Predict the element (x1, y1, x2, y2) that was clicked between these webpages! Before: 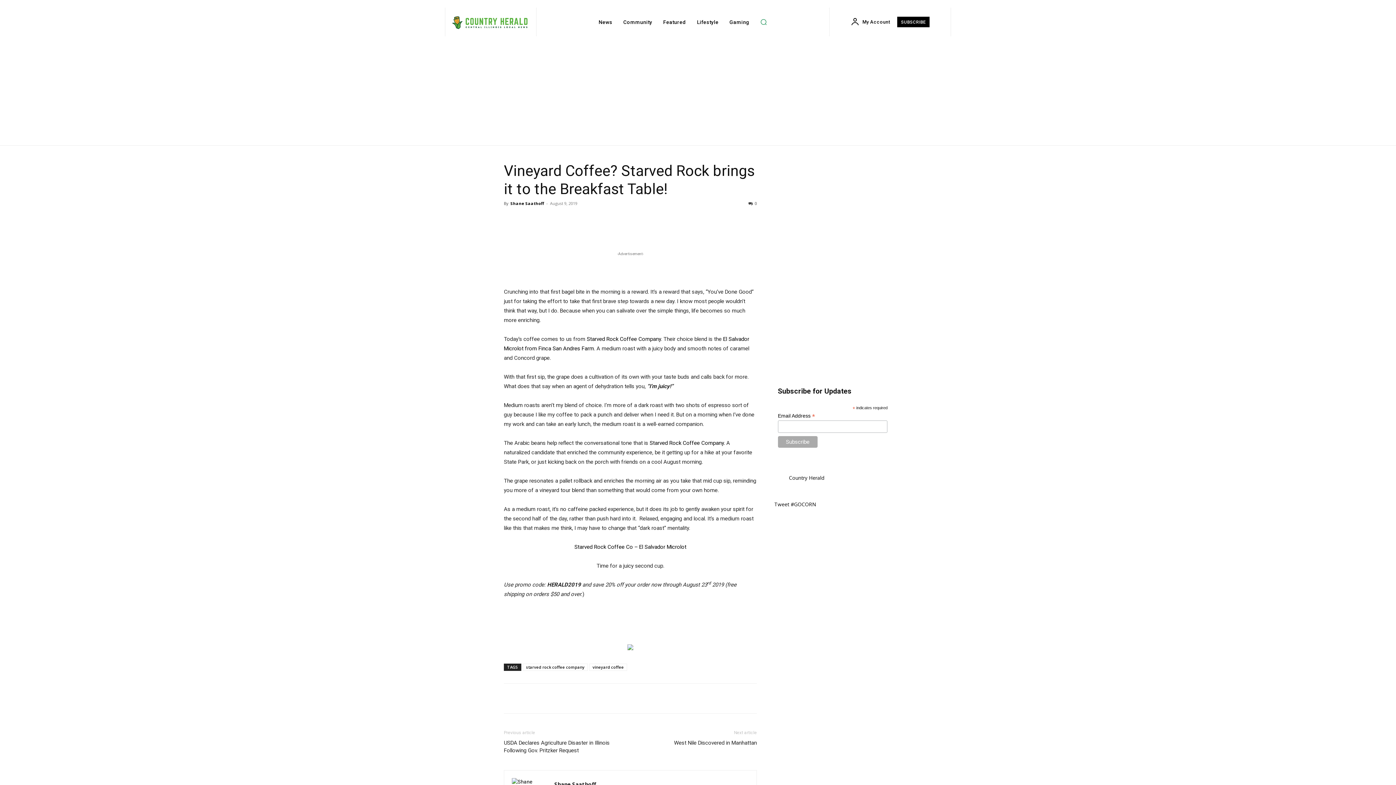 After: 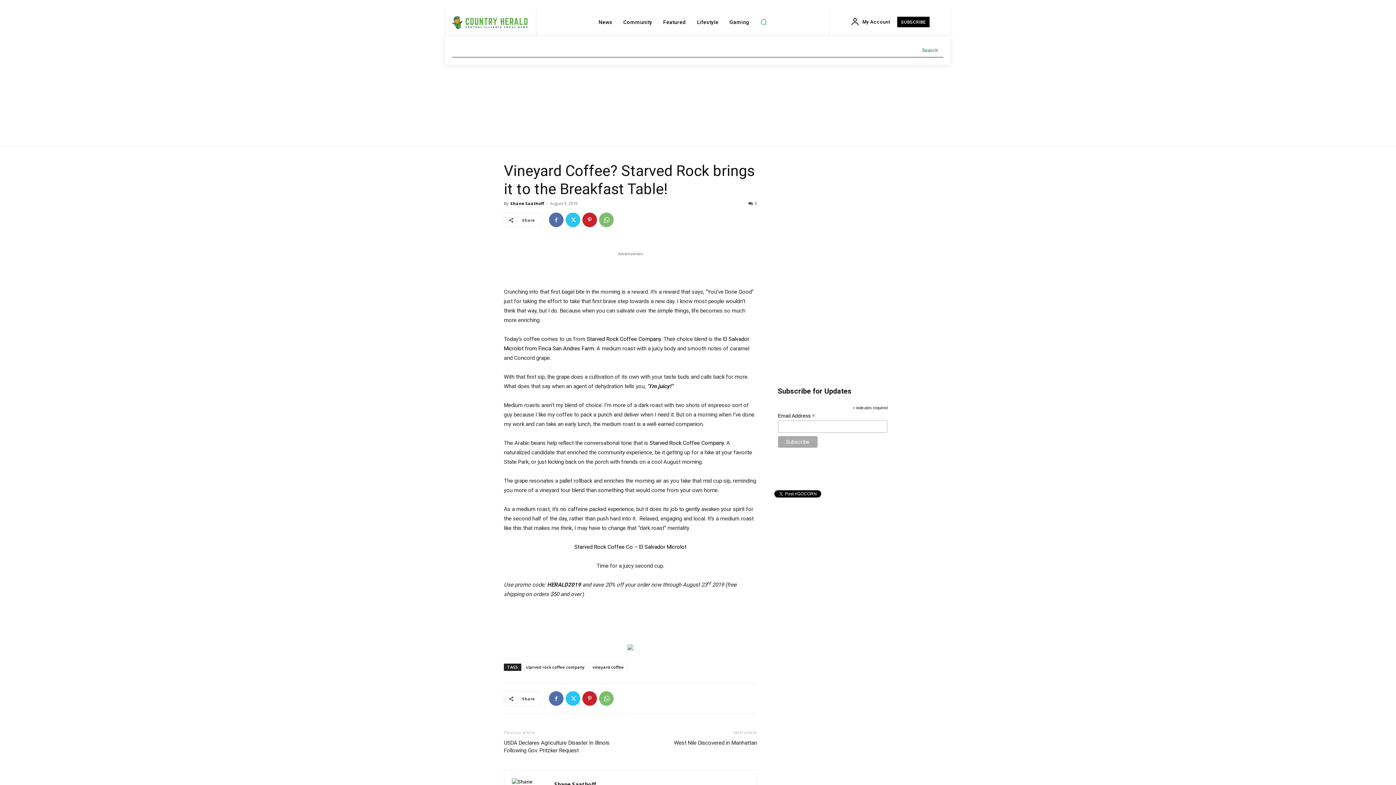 Action: label: Search bbox: (756, 15, 770, 28)